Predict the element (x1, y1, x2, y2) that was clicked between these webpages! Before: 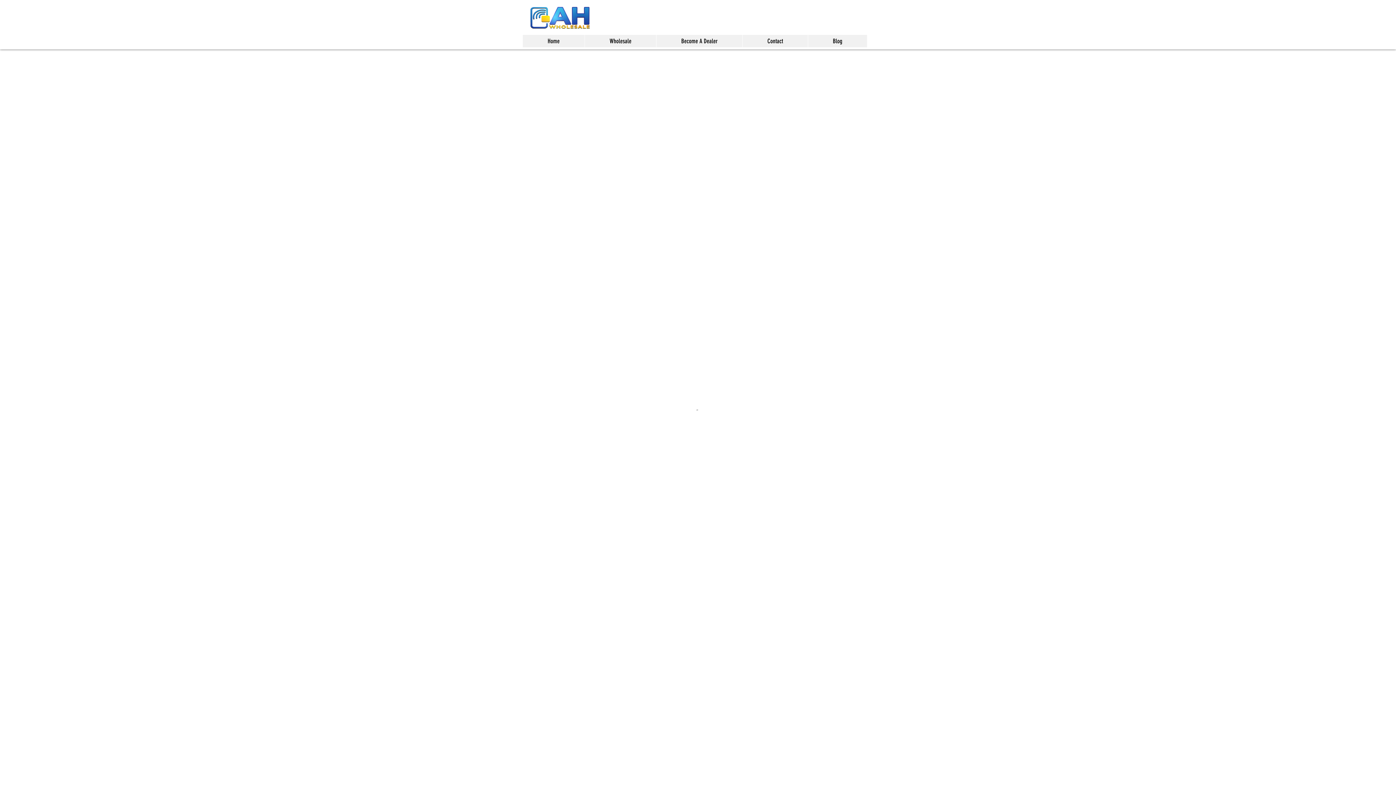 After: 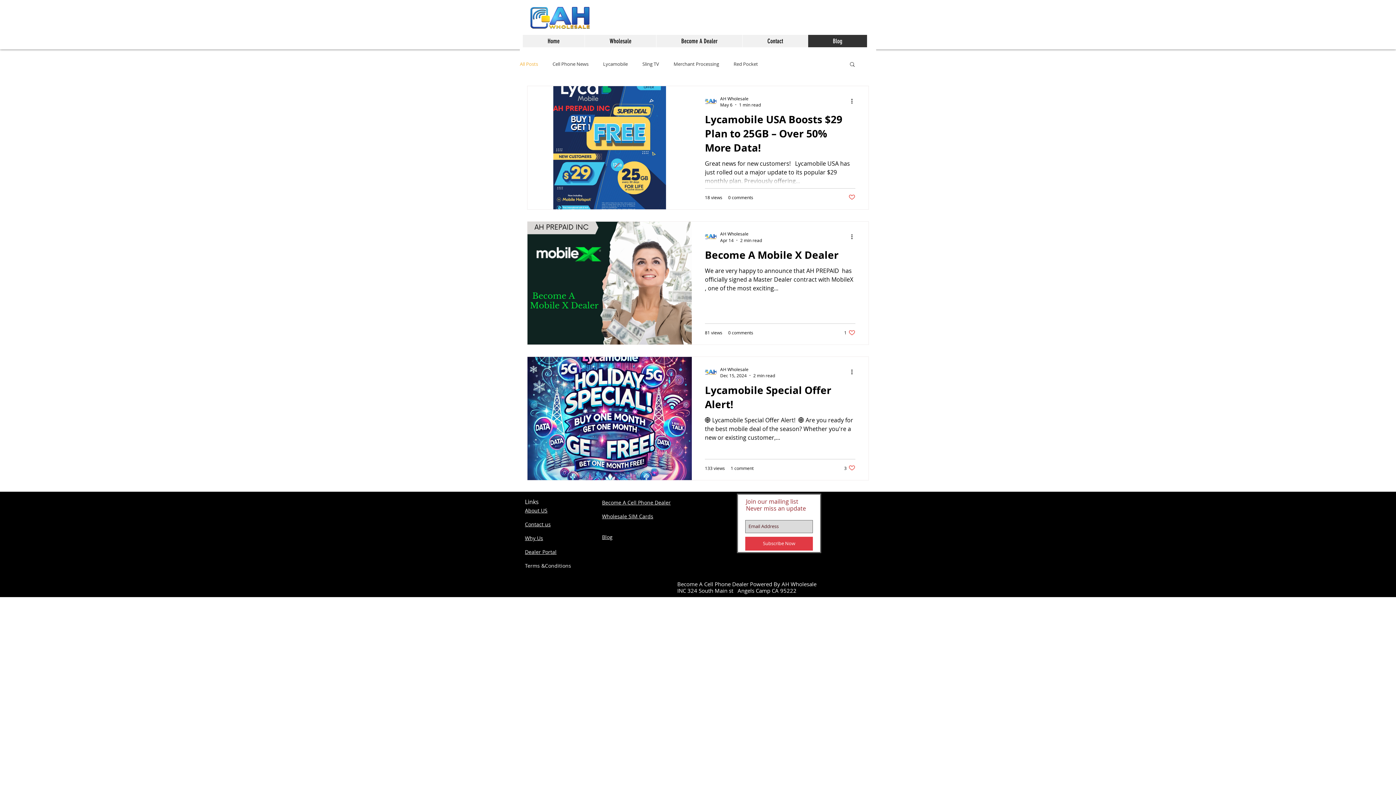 Action: bbox: (808, 34, 867, 47) label: Blog